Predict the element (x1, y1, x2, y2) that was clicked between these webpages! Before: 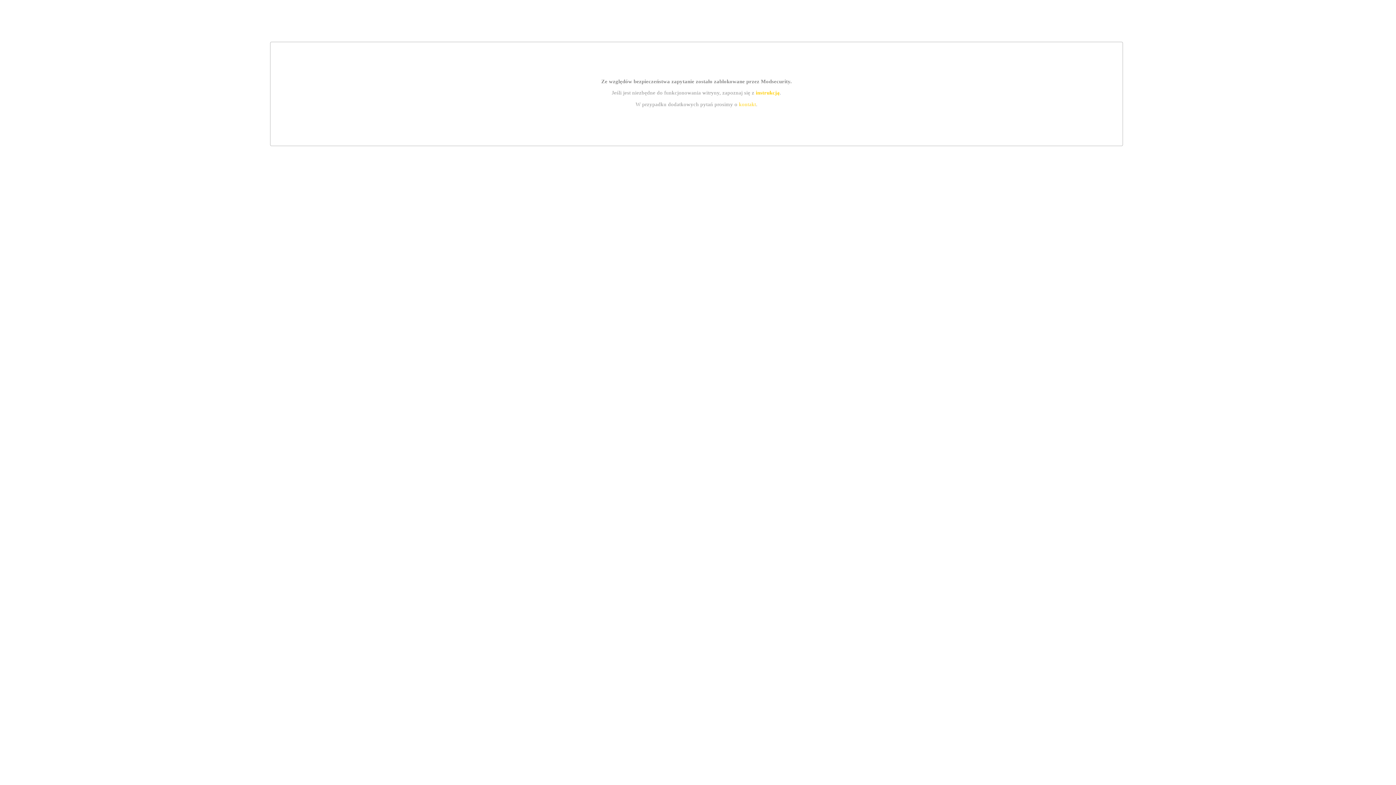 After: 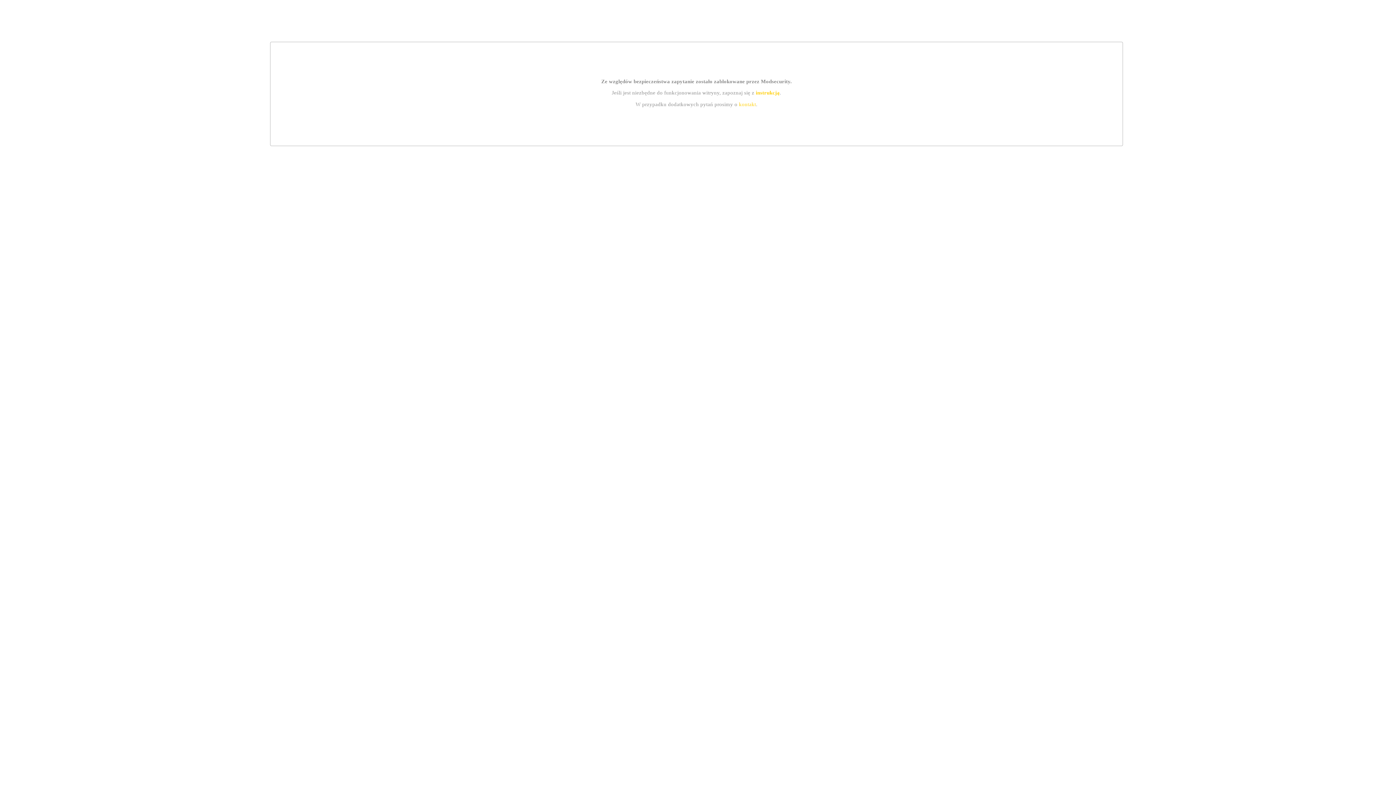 Action: bbox: (755, 89, 779, 95) label: instrukcją